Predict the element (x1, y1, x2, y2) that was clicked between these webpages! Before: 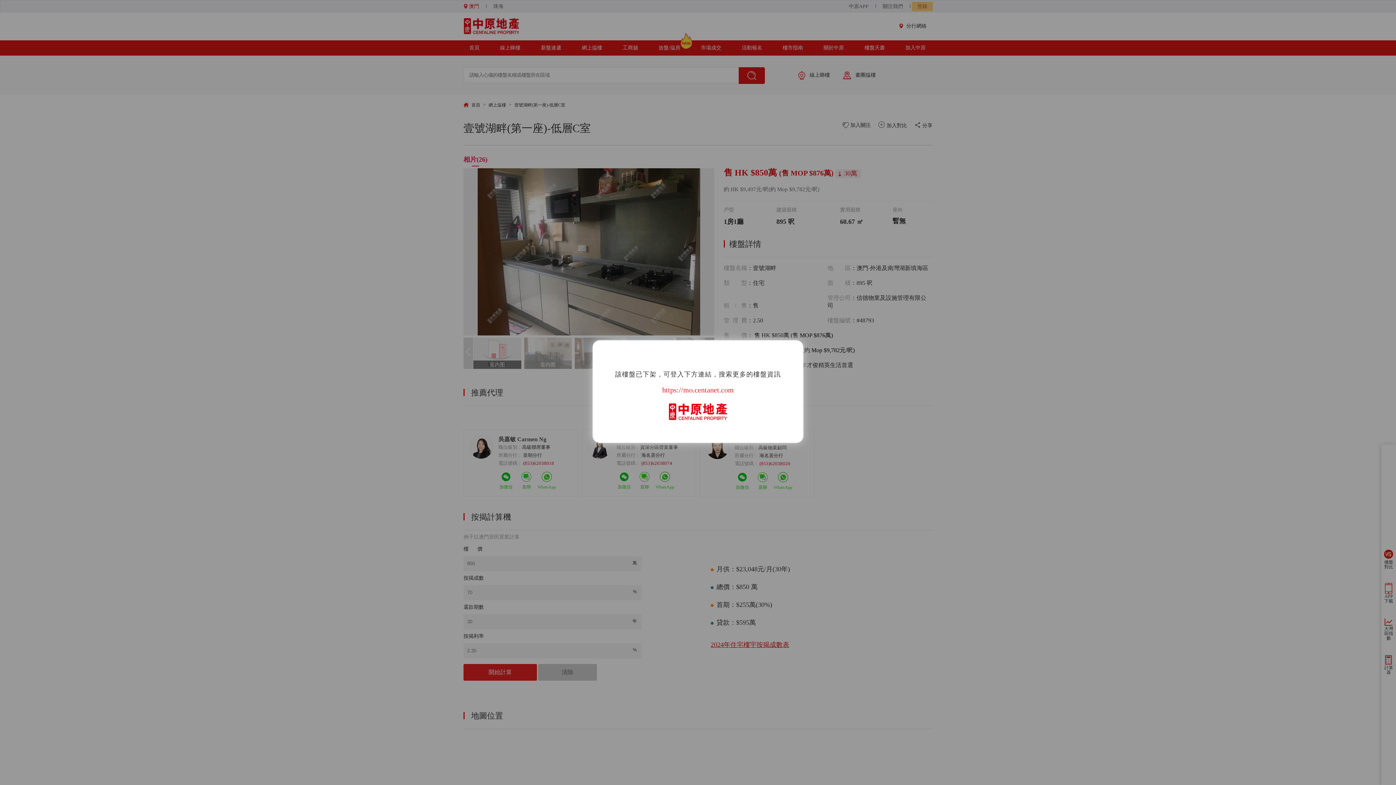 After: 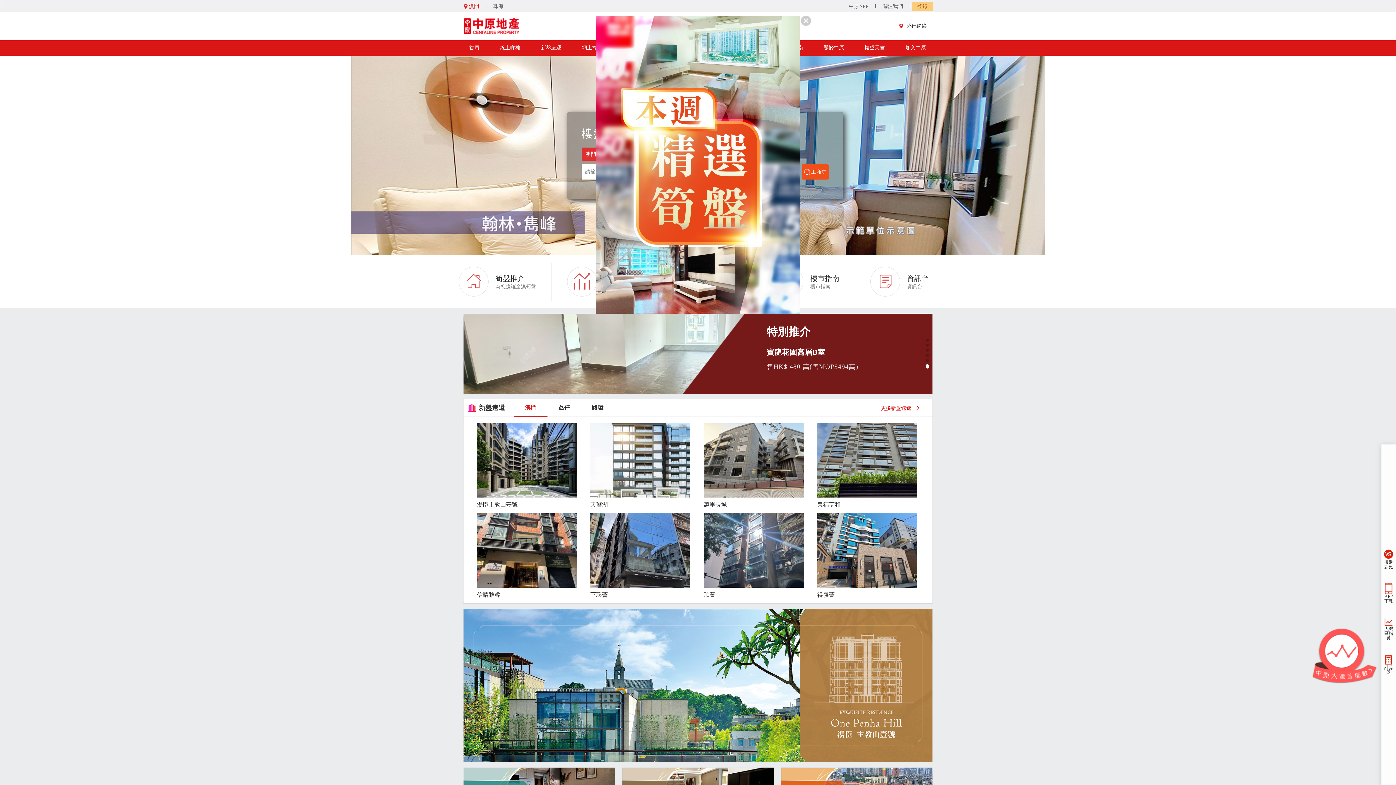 Action: label: https://mo.centanet.com bbox: (662, 386, 734, 394)